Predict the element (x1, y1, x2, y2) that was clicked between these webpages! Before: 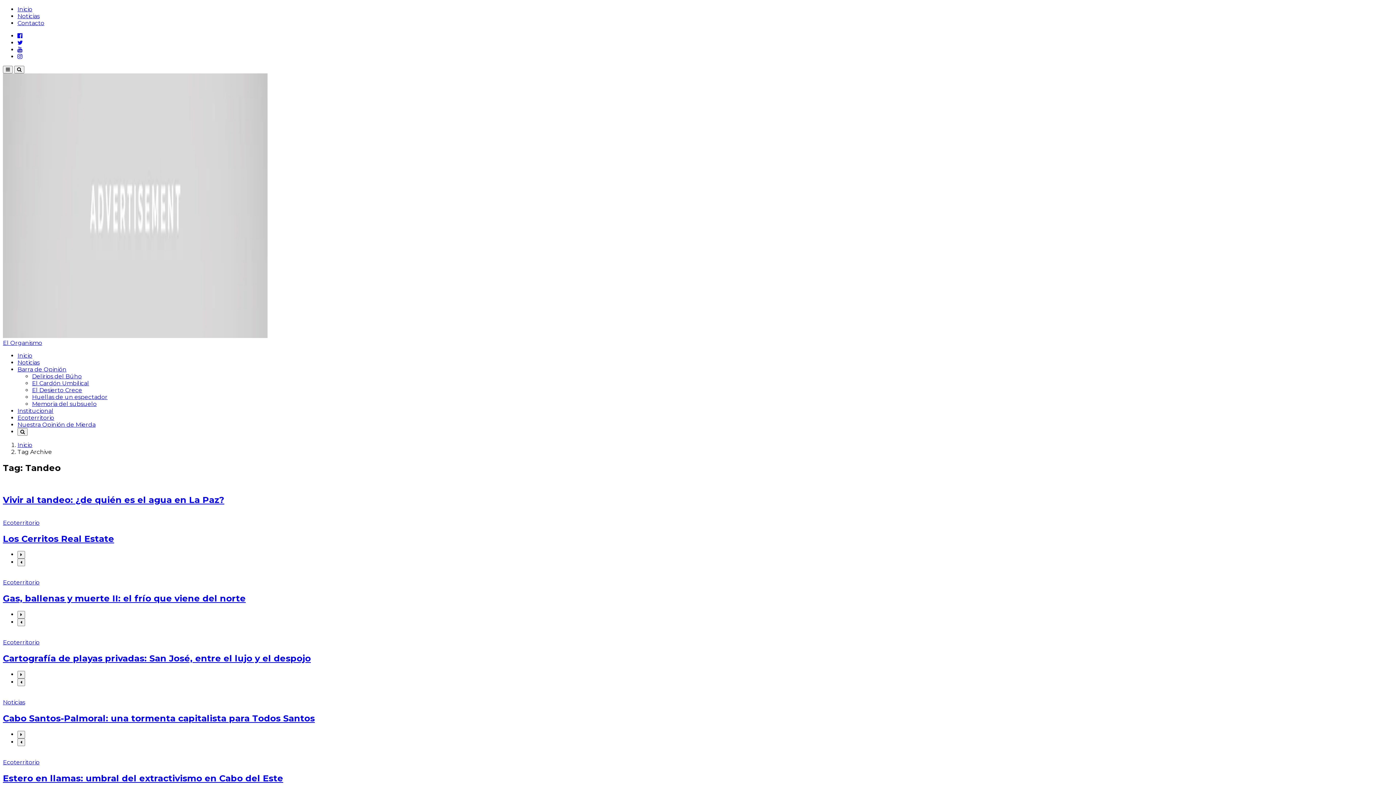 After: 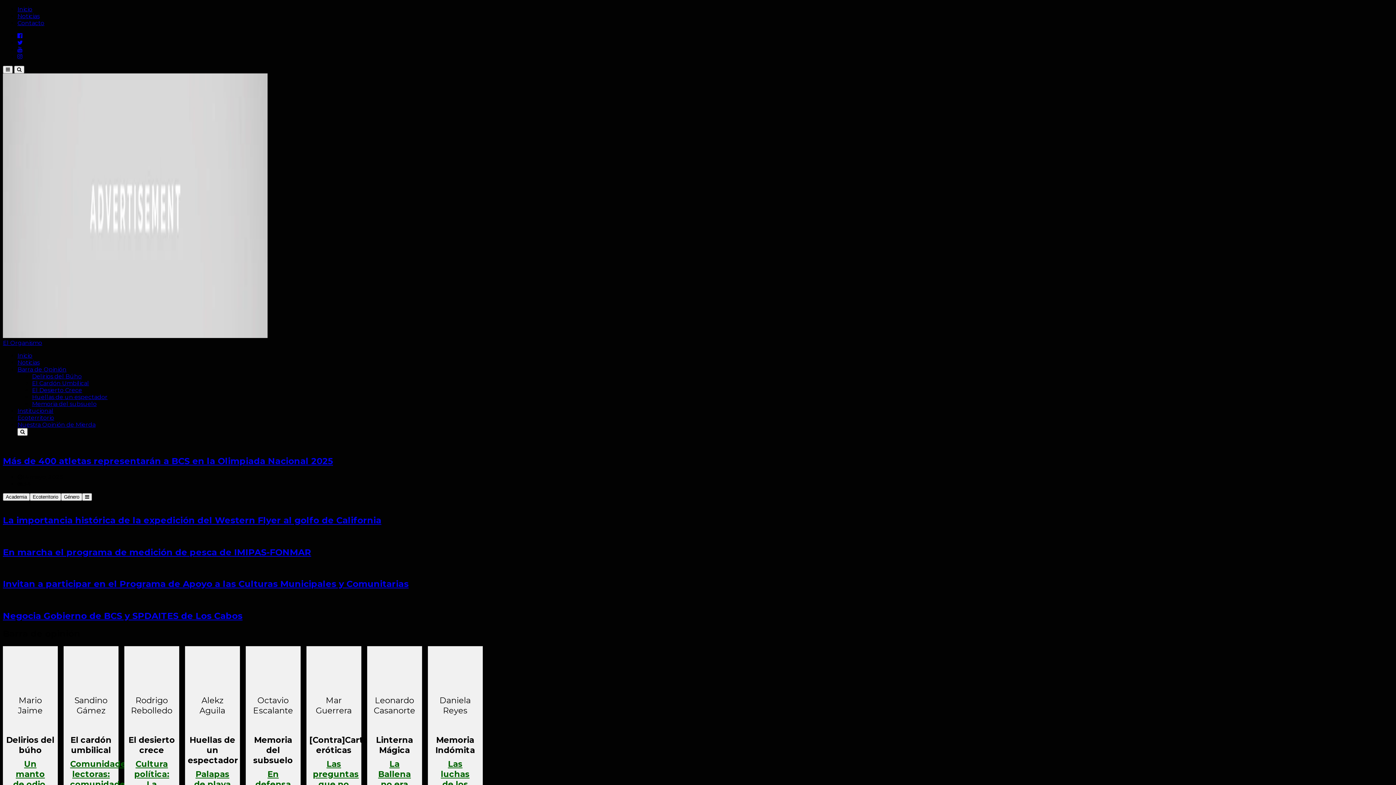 Action: label: El Organismo bbox: (2, 339, 42, 346)